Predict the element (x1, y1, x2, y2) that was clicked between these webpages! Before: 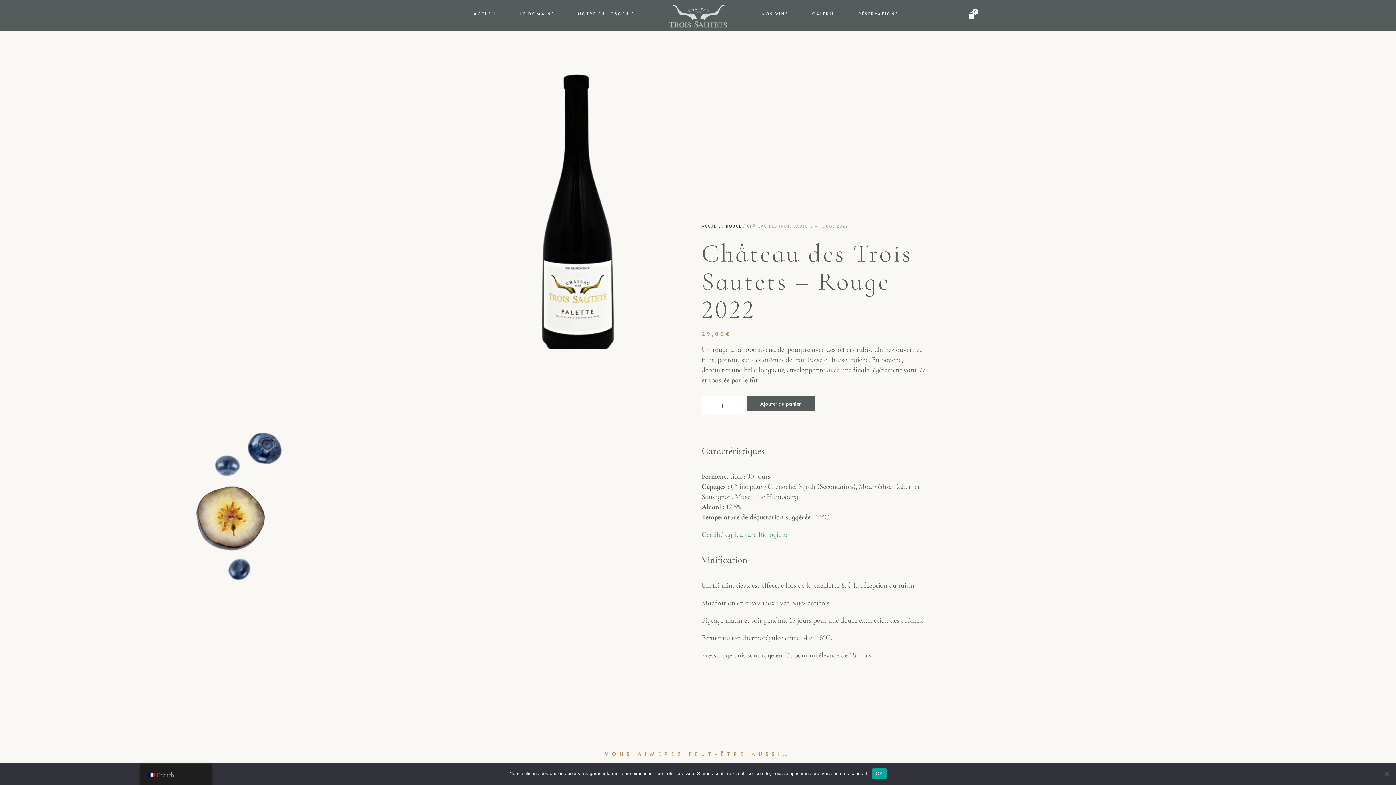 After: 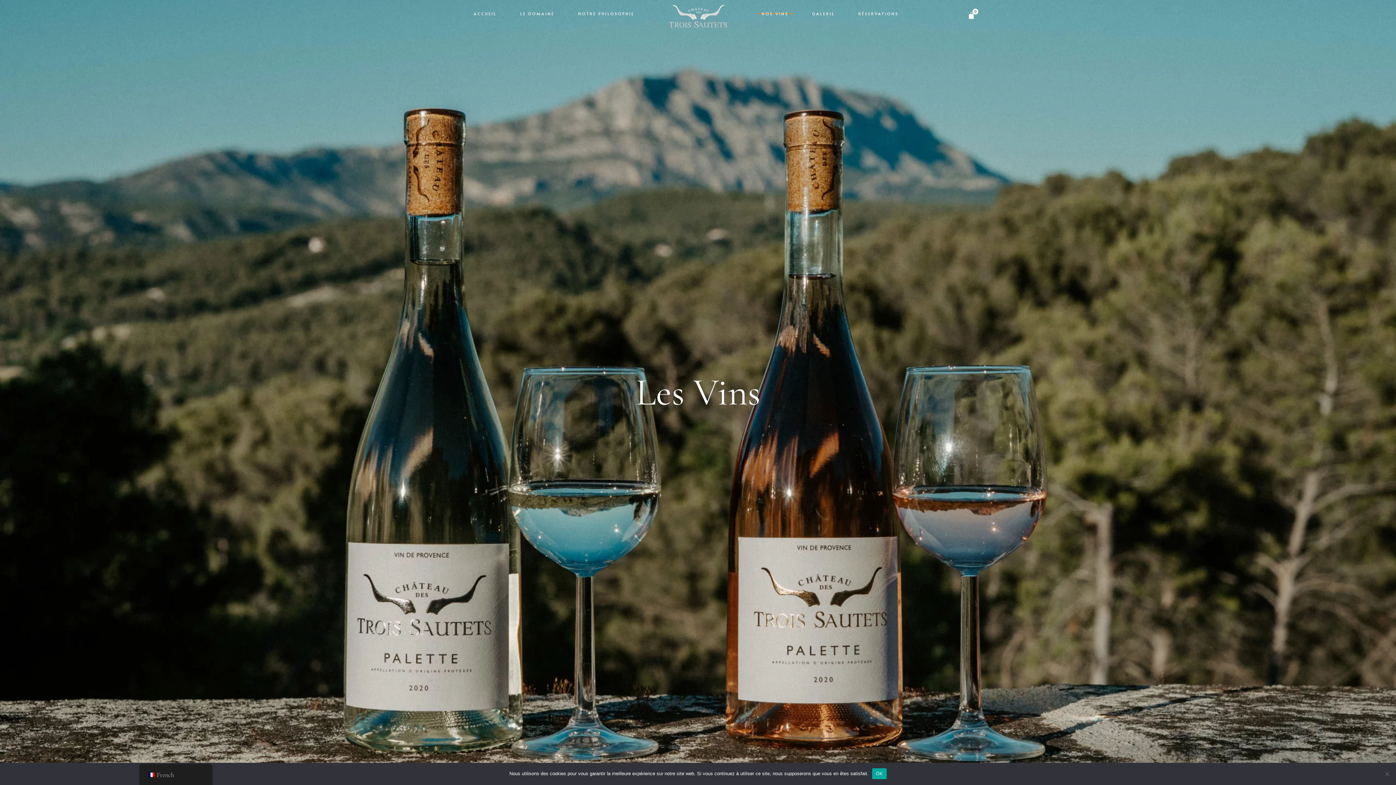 Action: label: NOS VINS bbox: (756, 8, 794, 19)